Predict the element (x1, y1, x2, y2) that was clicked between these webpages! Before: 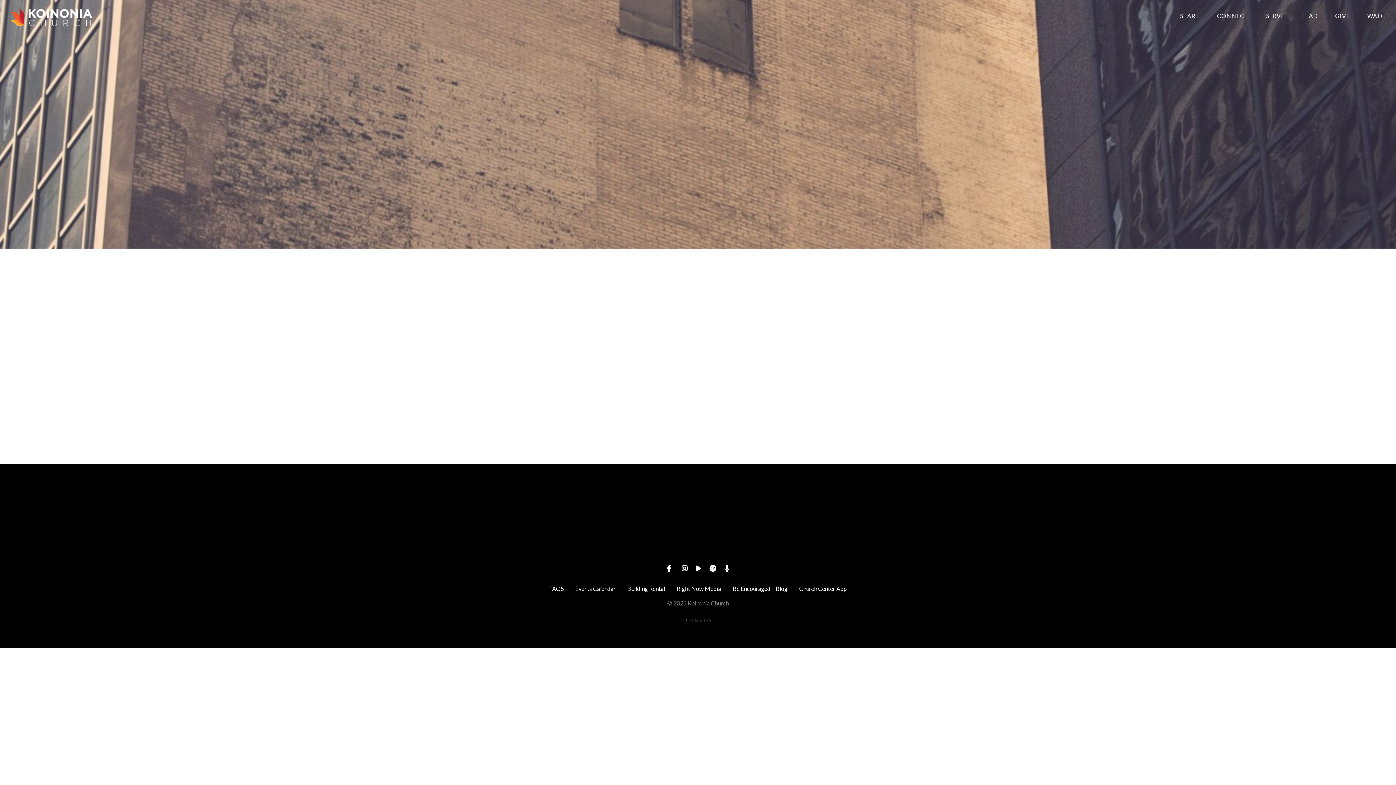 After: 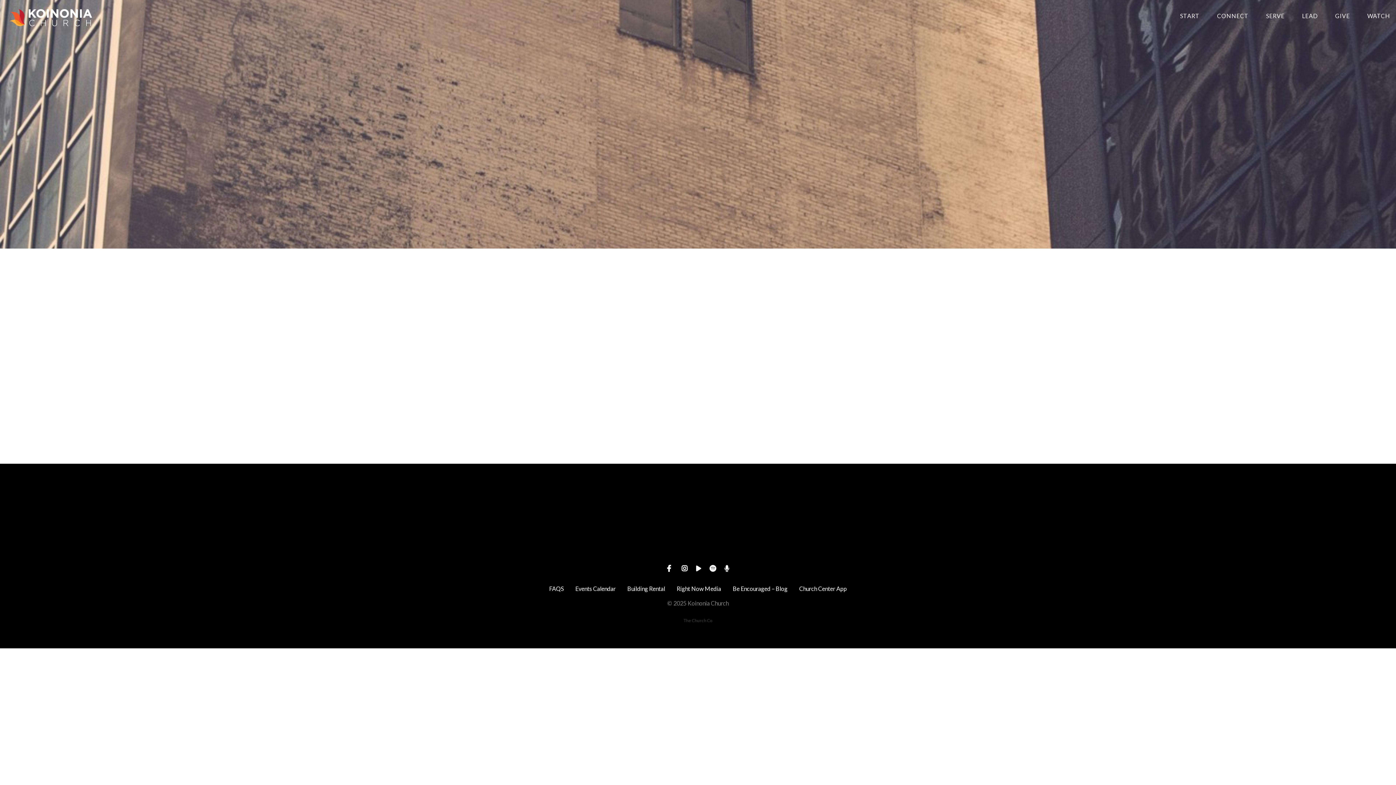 Action: label: View map of our location bbox: (737, 501, 762, 506)